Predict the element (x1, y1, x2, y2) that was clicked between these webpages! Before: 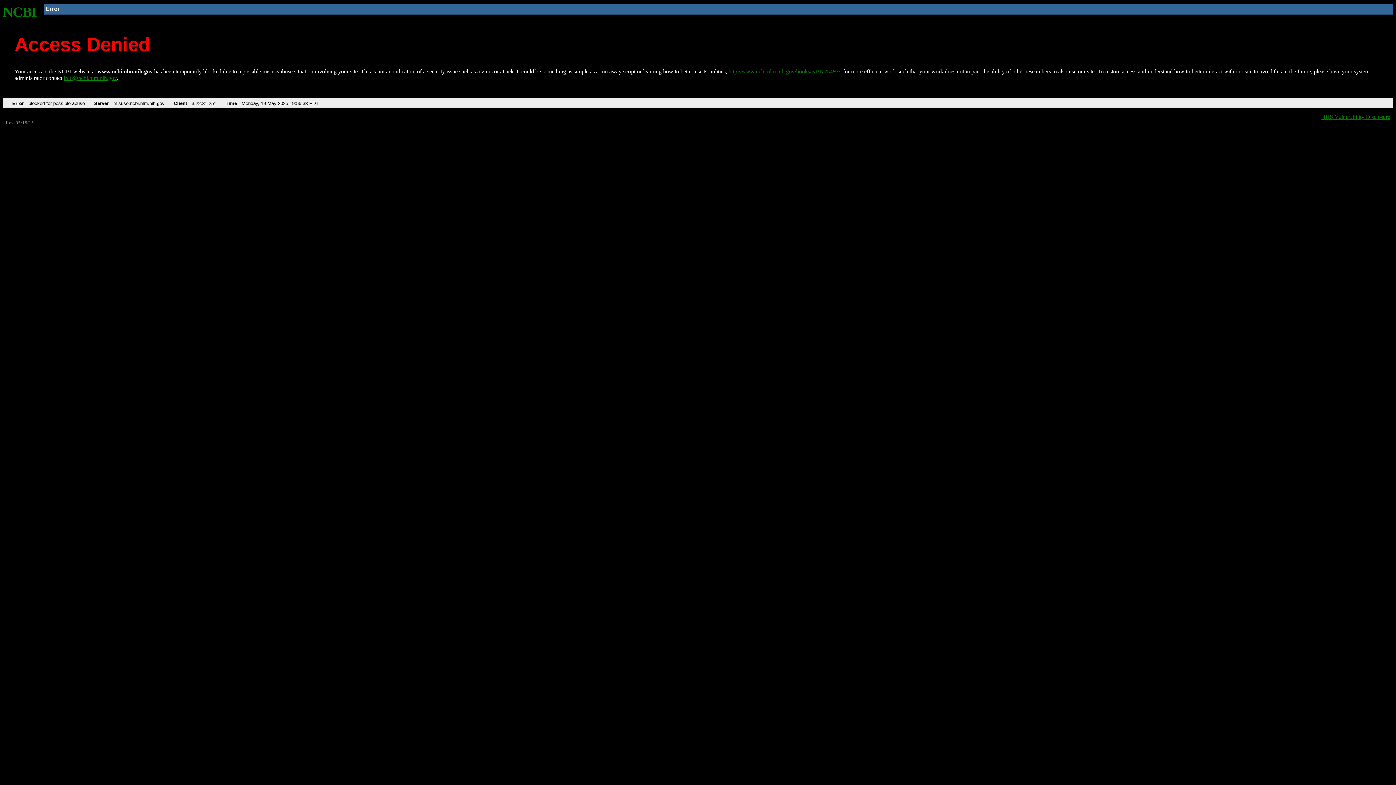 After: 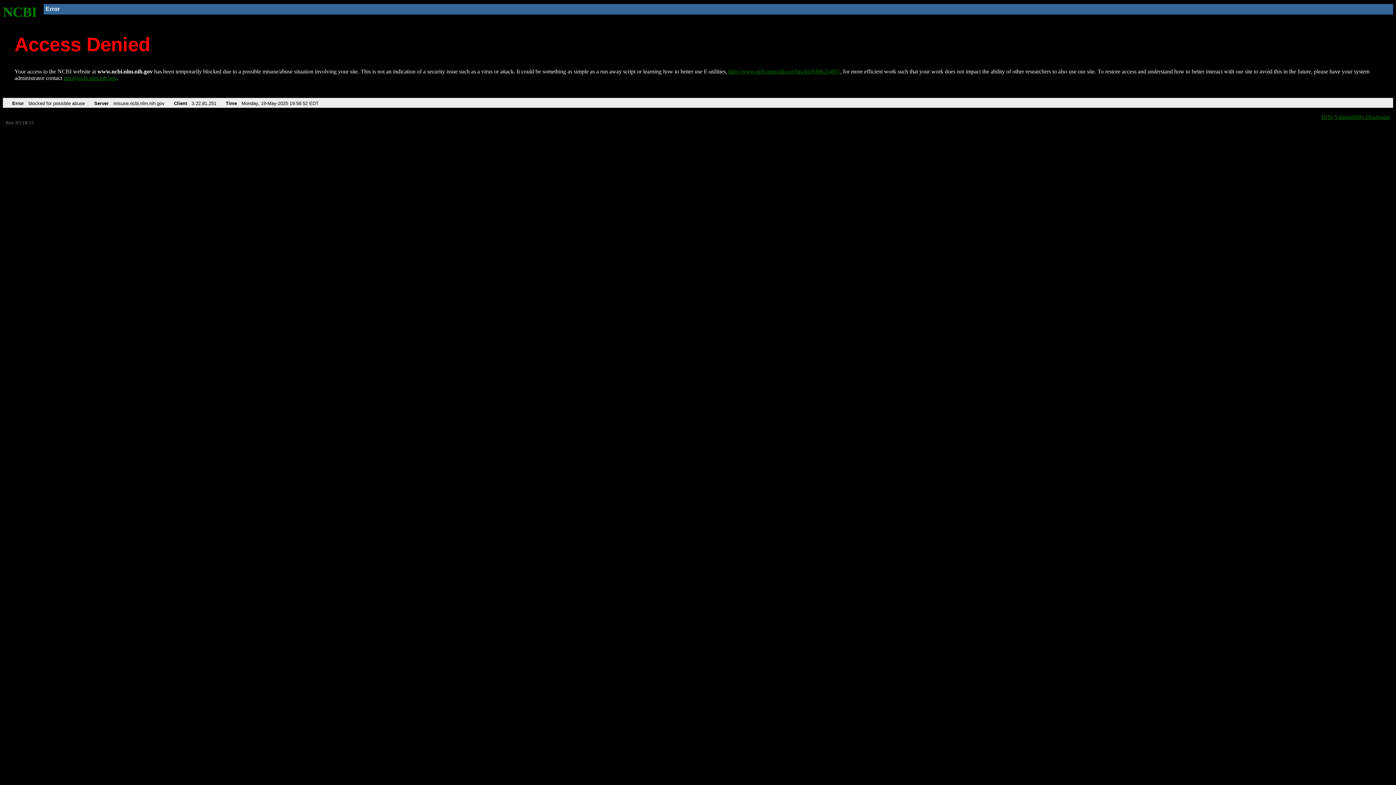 Action: bbox: (728, 68, 840, 74) label: http://www.ncbi.nlm.nih.gov/books/NBK25497/